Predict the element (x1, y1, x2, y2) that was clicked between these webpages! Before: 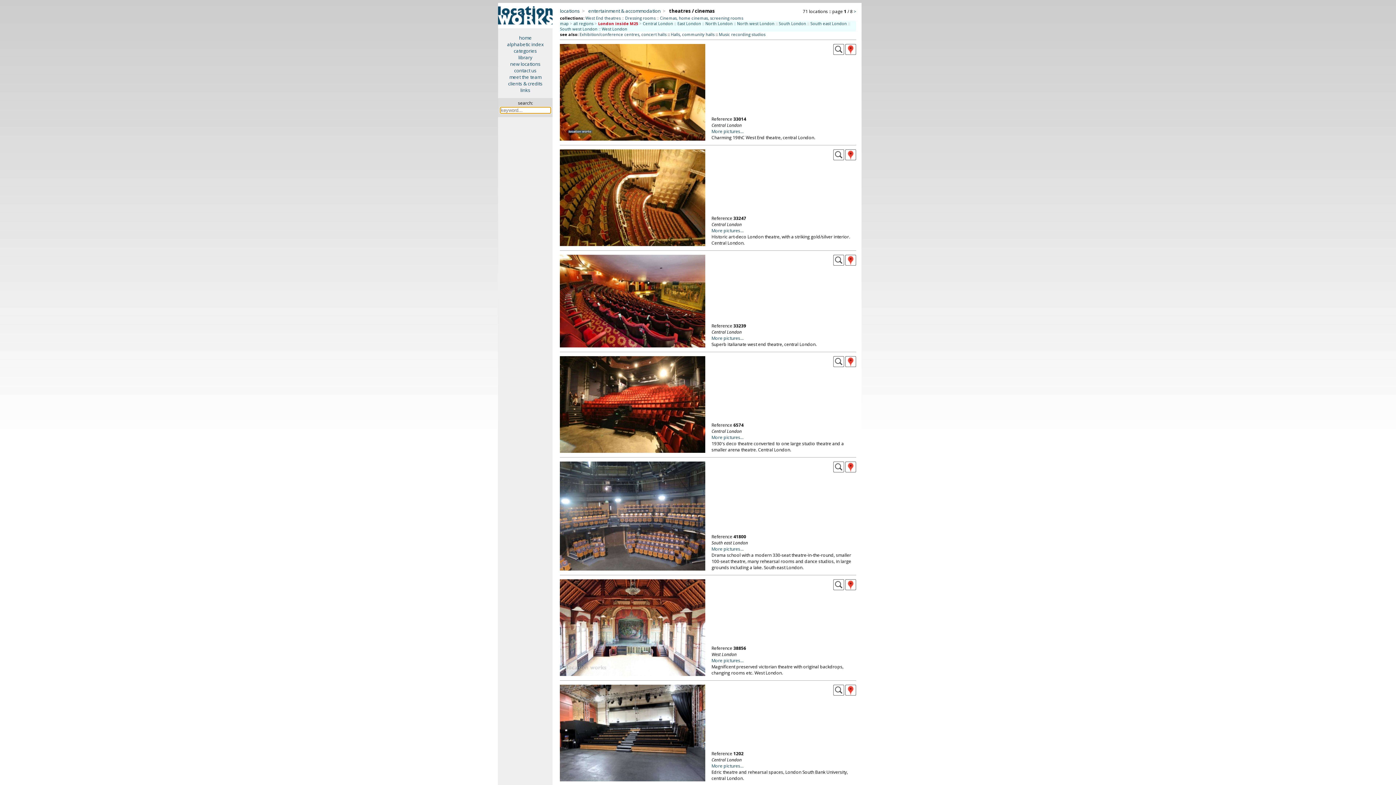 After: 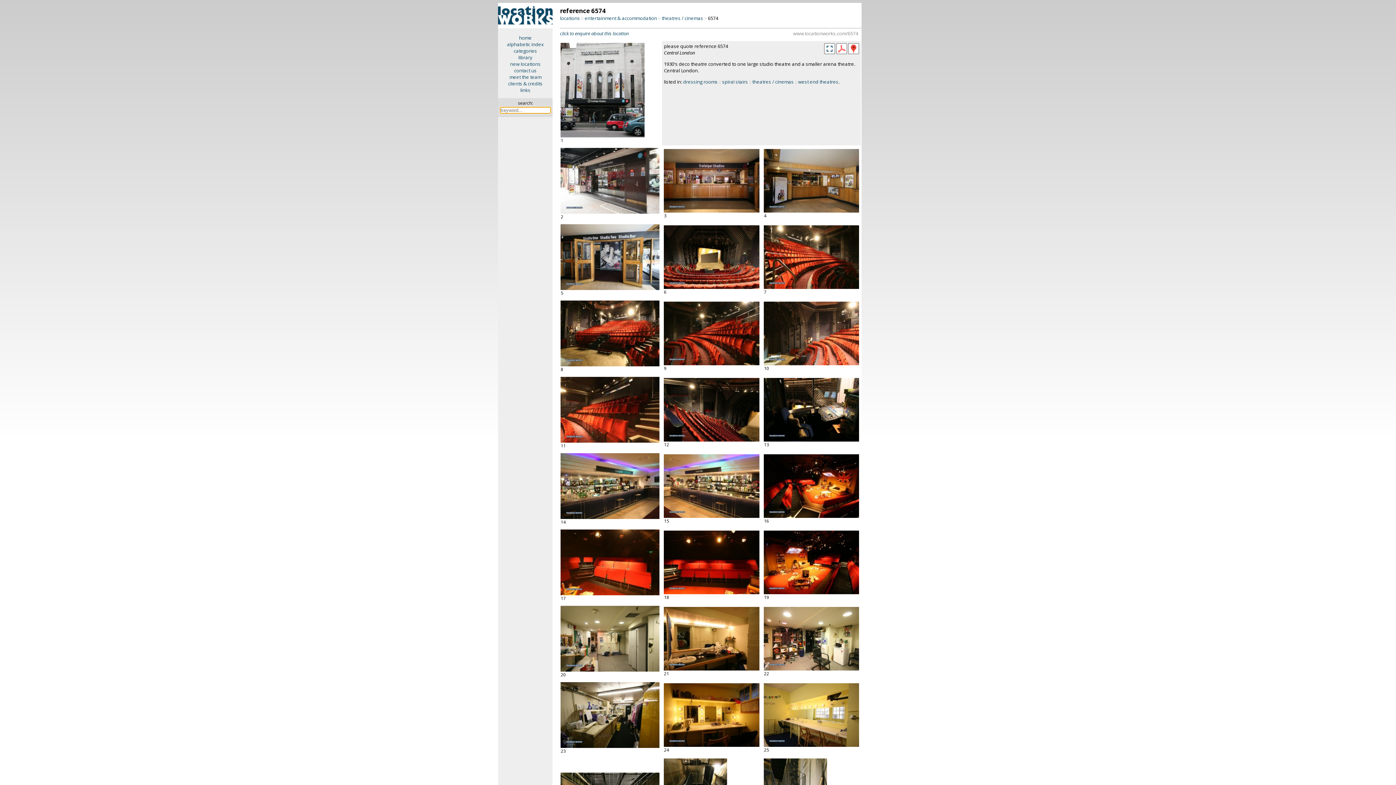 Action: bbox: (833, 362, 844, 368)